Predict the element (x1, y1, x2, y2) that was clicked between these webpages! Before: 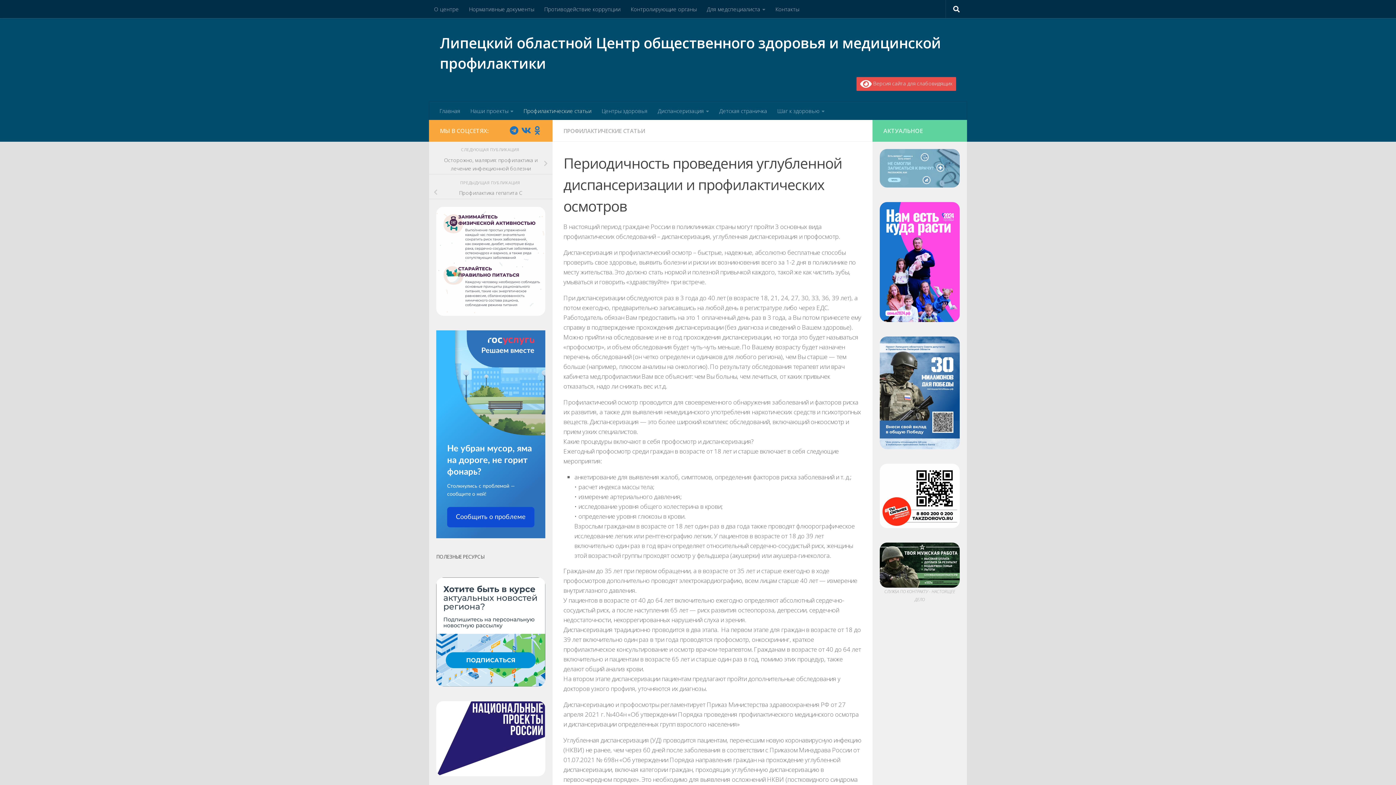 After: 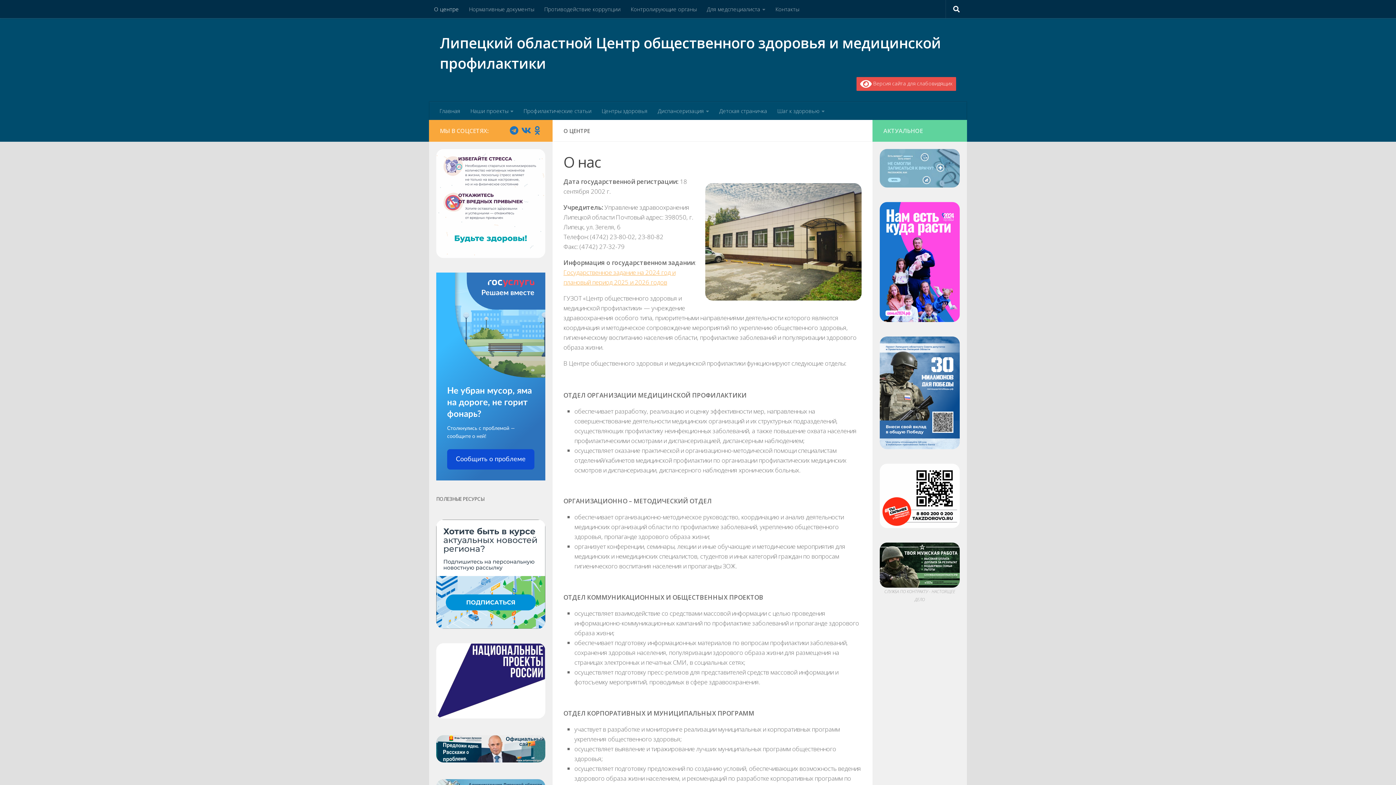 Action: bbox: (429, 0, 464, 18) label: О центре